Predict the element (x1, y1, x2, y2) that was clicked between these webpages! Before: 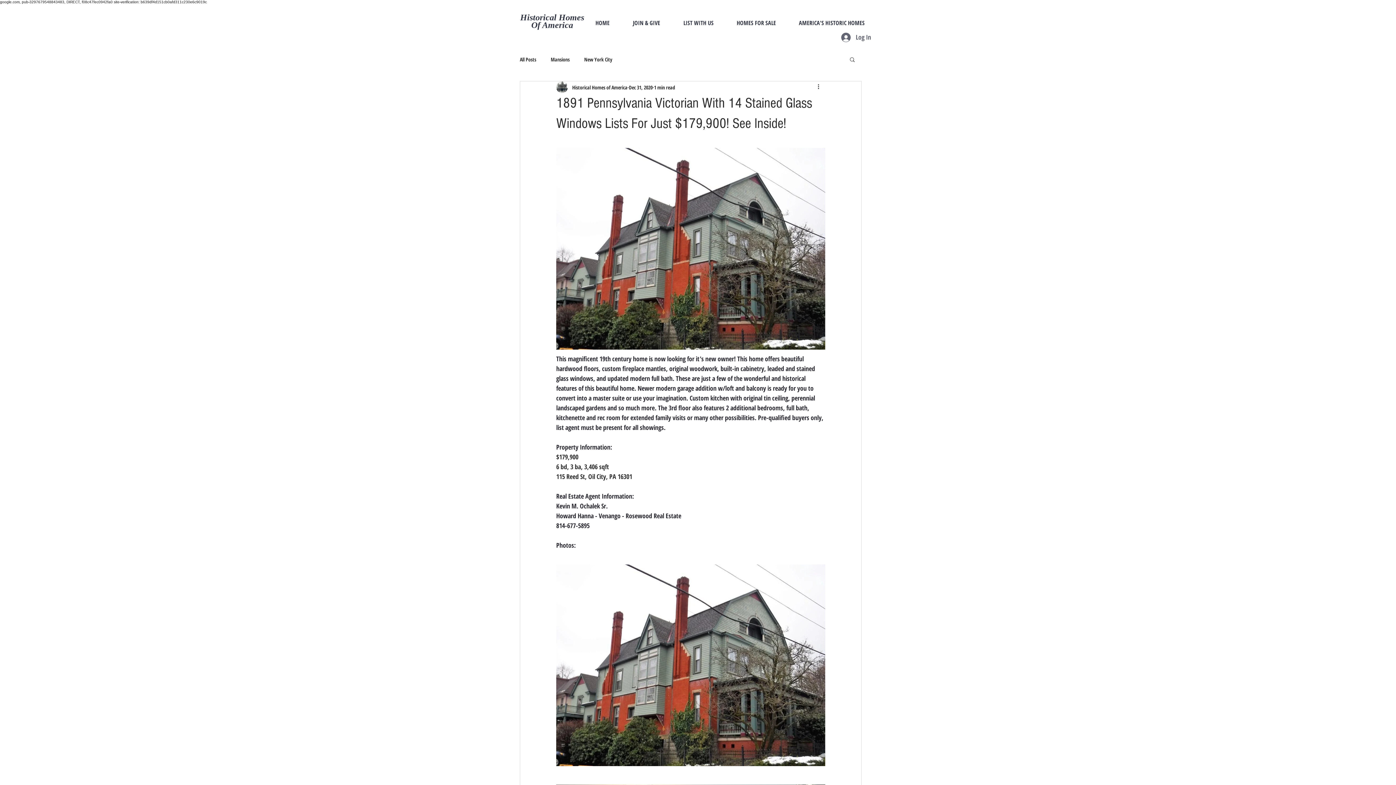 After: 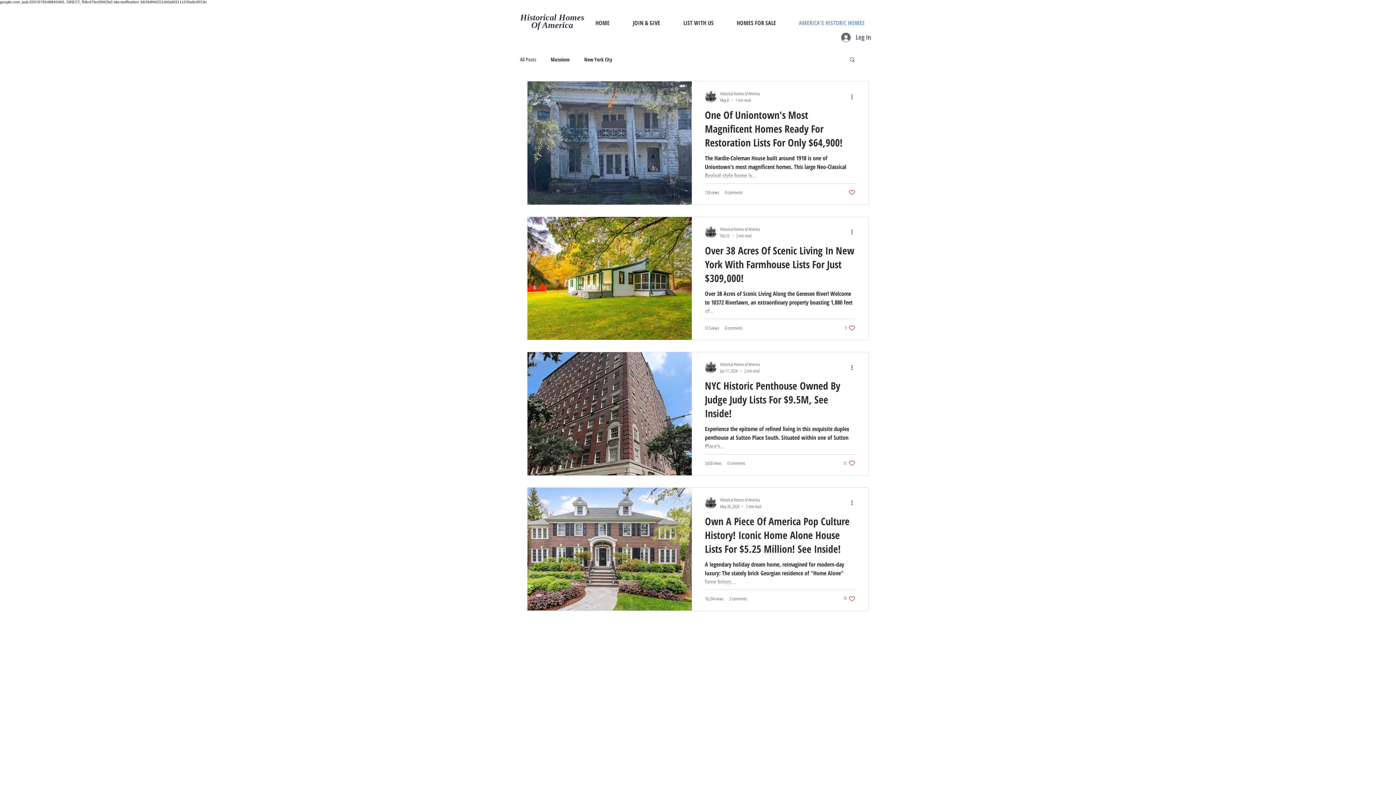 Action: bbox: (520, 55, 536, 62) label: All Posts